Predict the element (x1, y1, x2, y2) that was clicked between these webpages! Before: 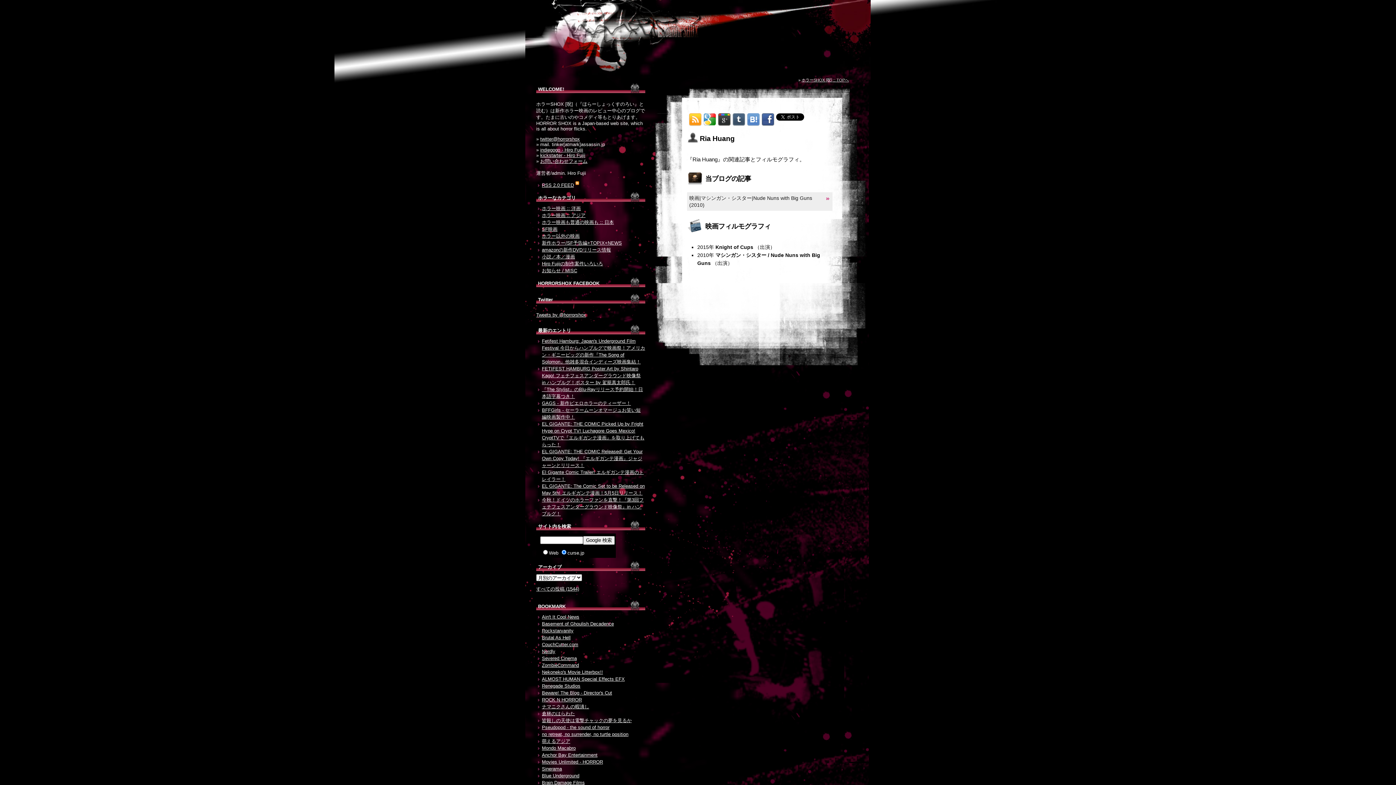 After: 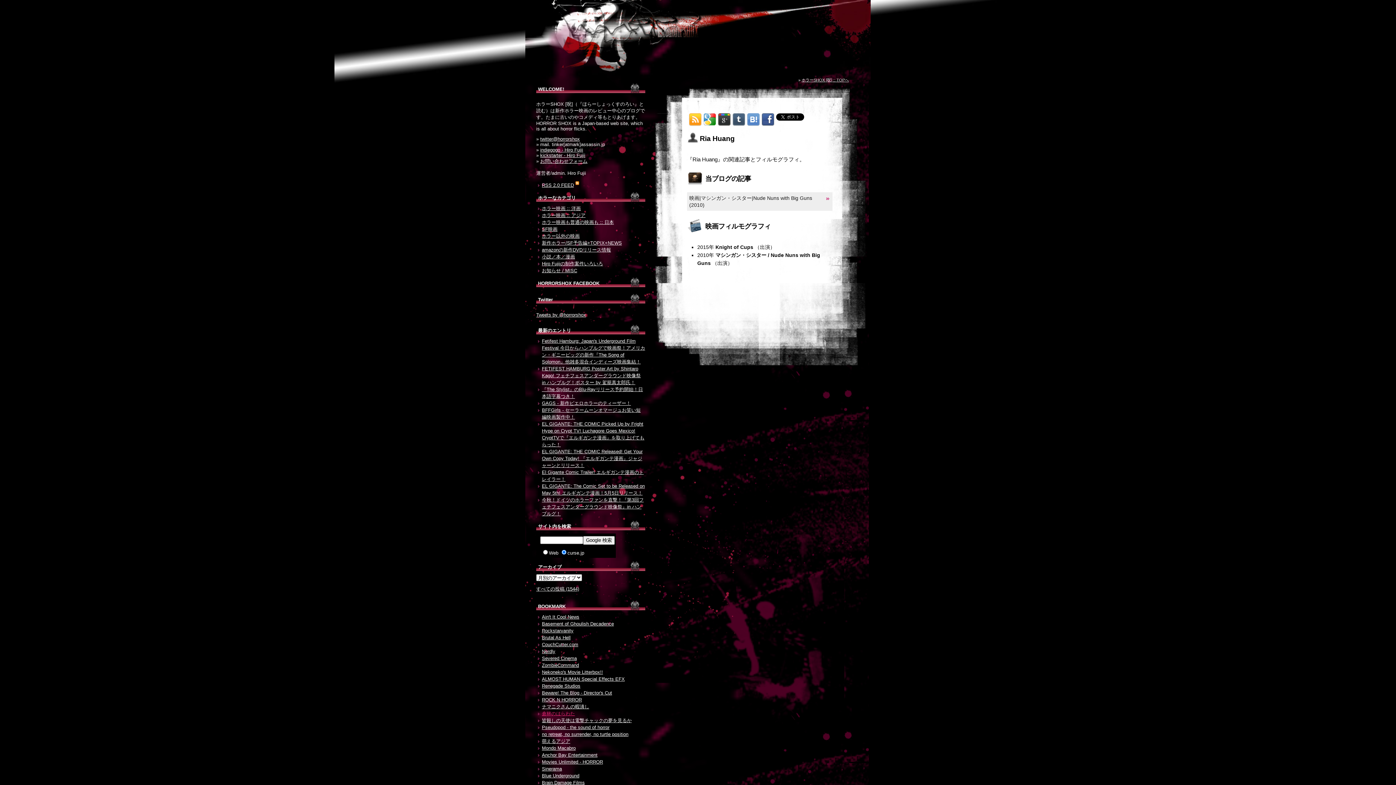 Action: bbox: (542, 711, 575, 716) label: 倉林のはらわた